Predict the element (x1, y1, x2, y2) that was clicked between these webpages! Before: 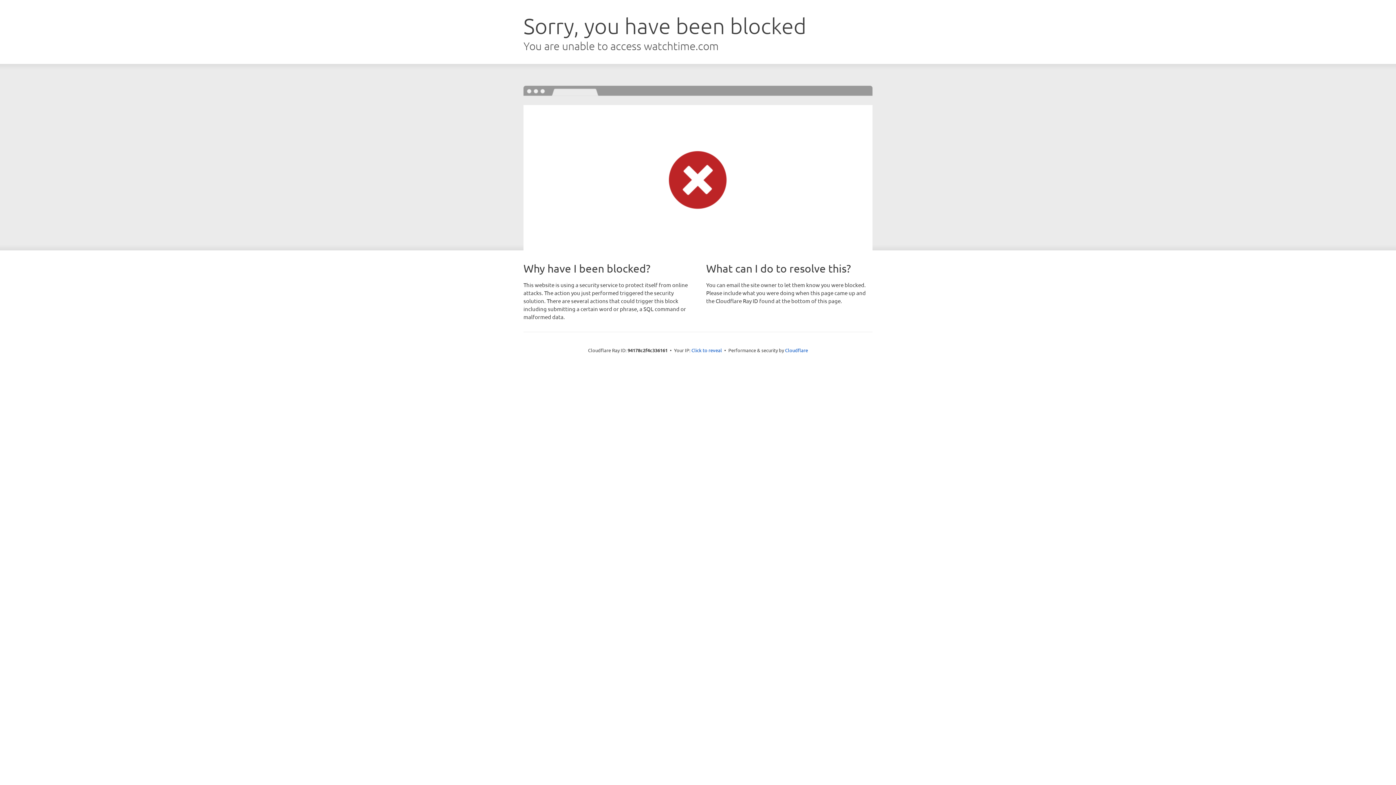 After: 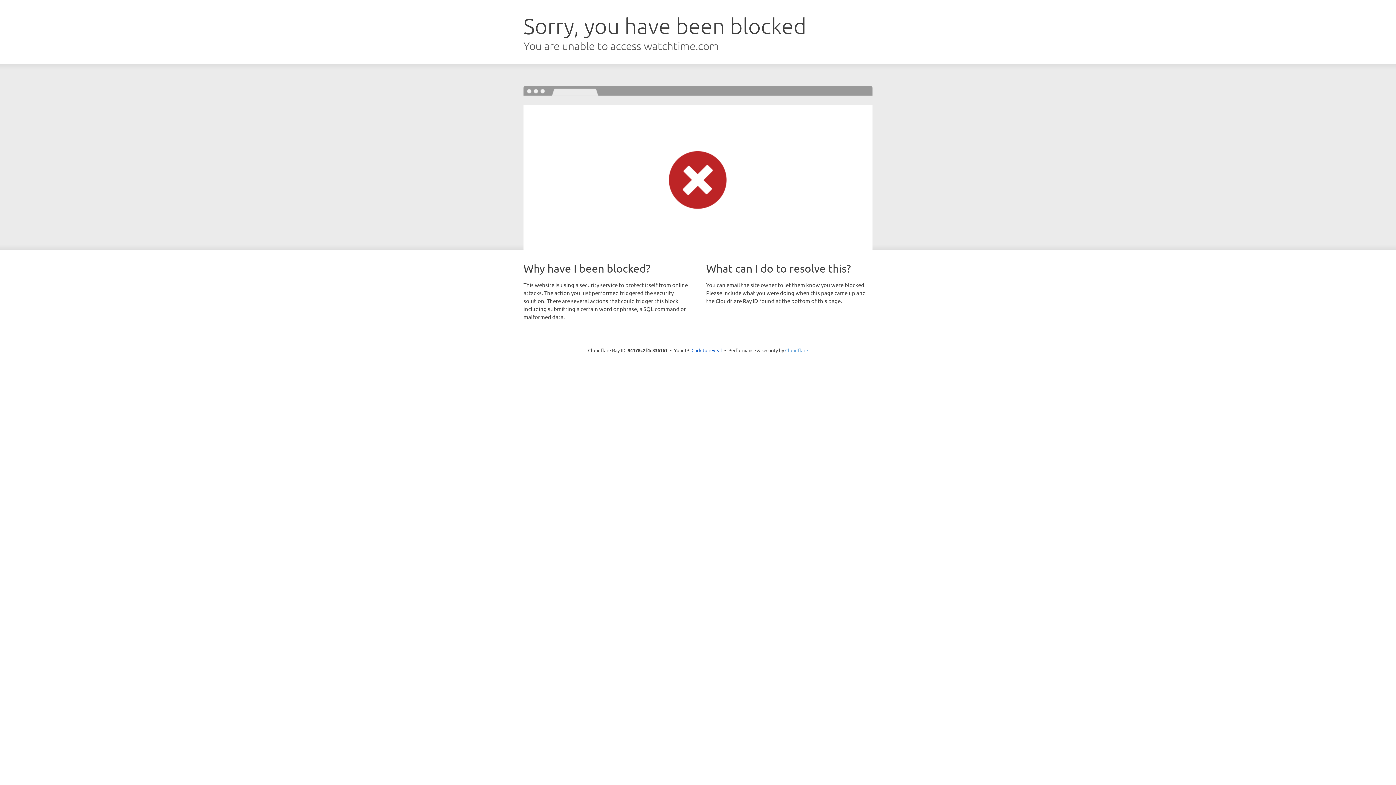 Action: label: Cloudflare bbox: (785, 347, 808, 353)